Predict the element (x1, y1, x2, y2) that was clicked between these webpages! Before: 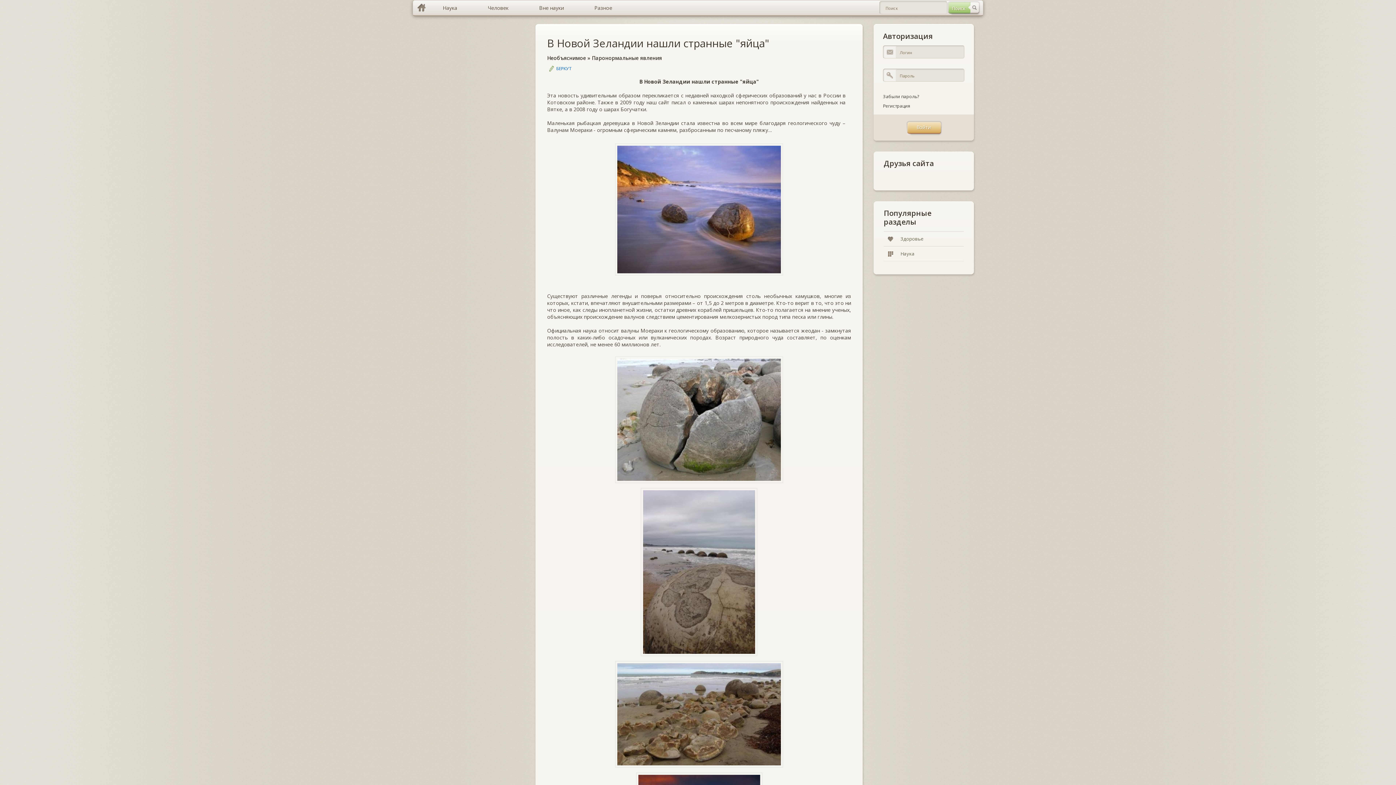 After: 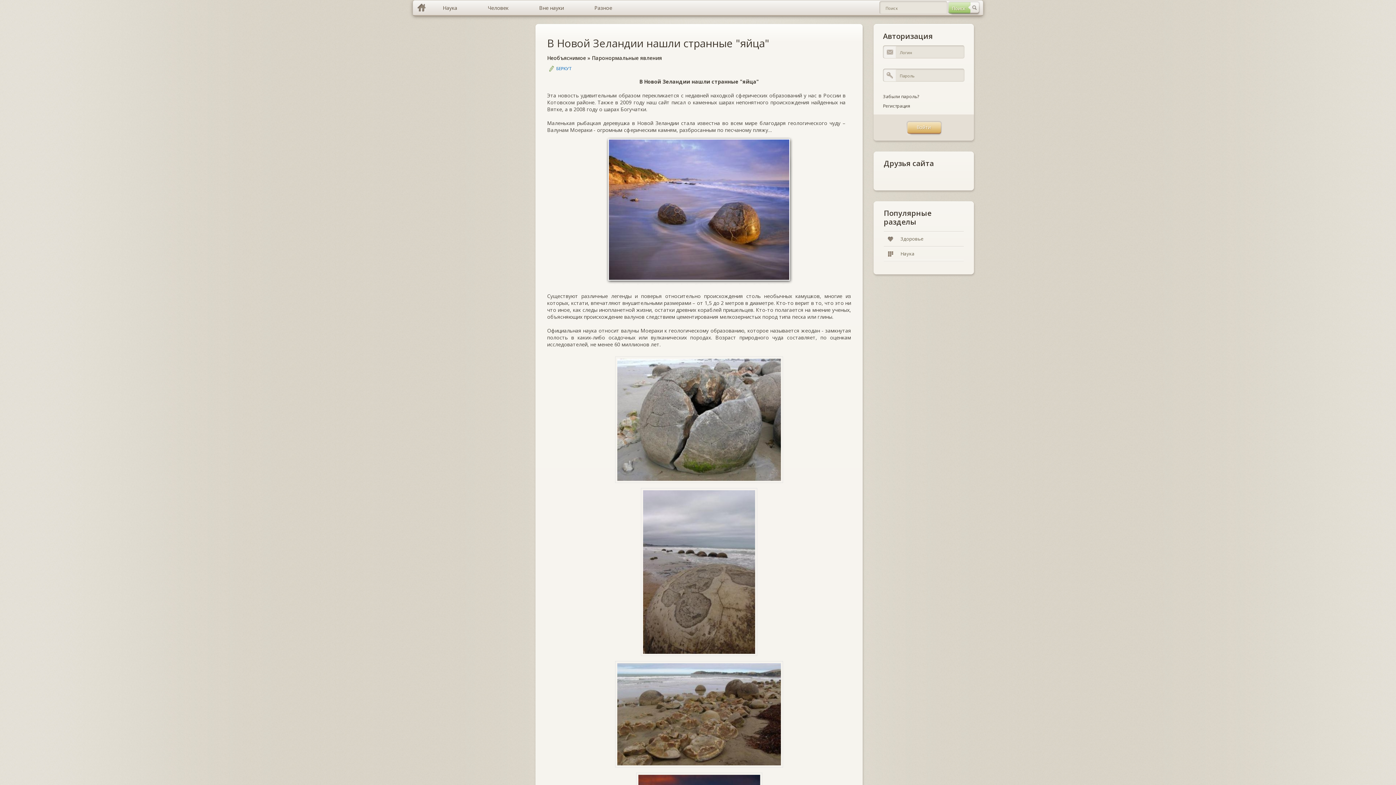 Action: bbox: (611, 271, 786, 278)